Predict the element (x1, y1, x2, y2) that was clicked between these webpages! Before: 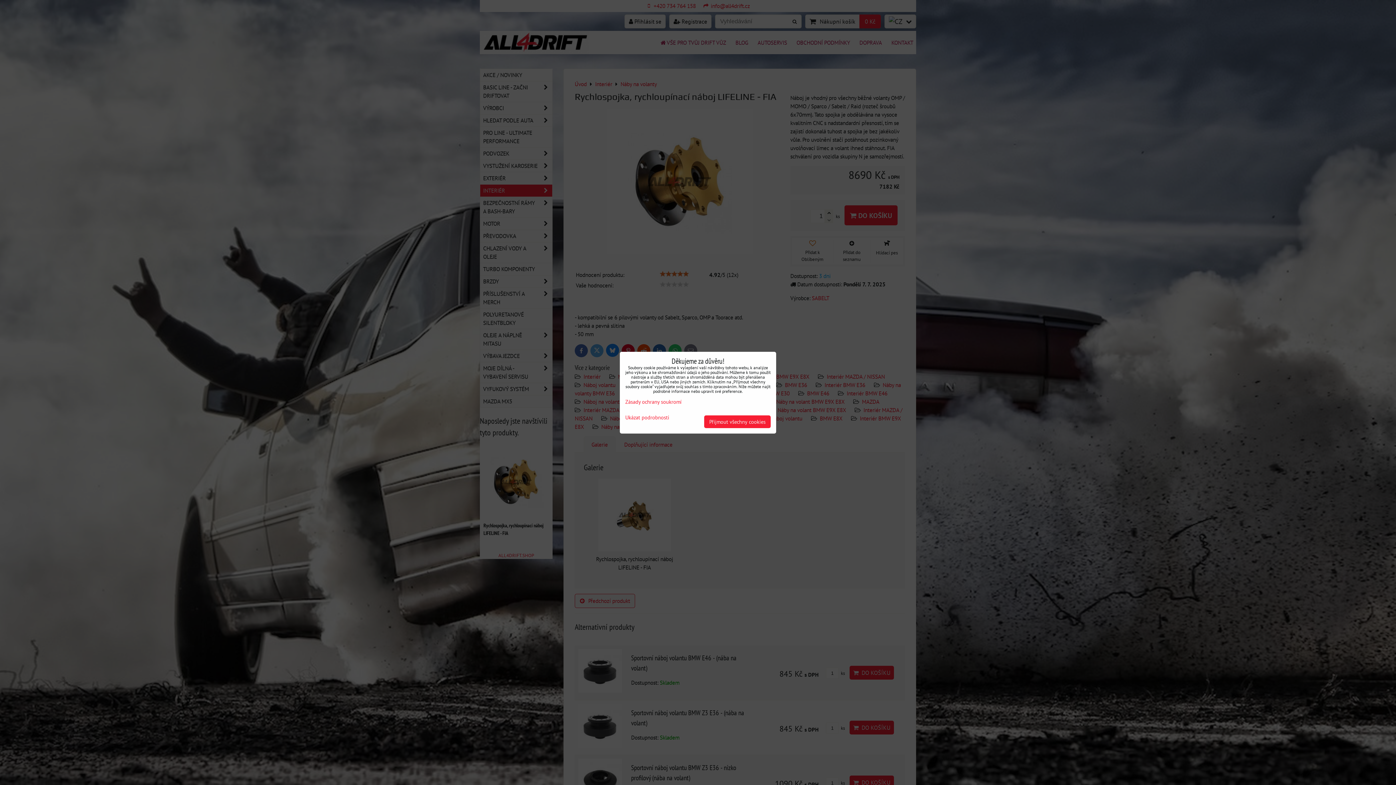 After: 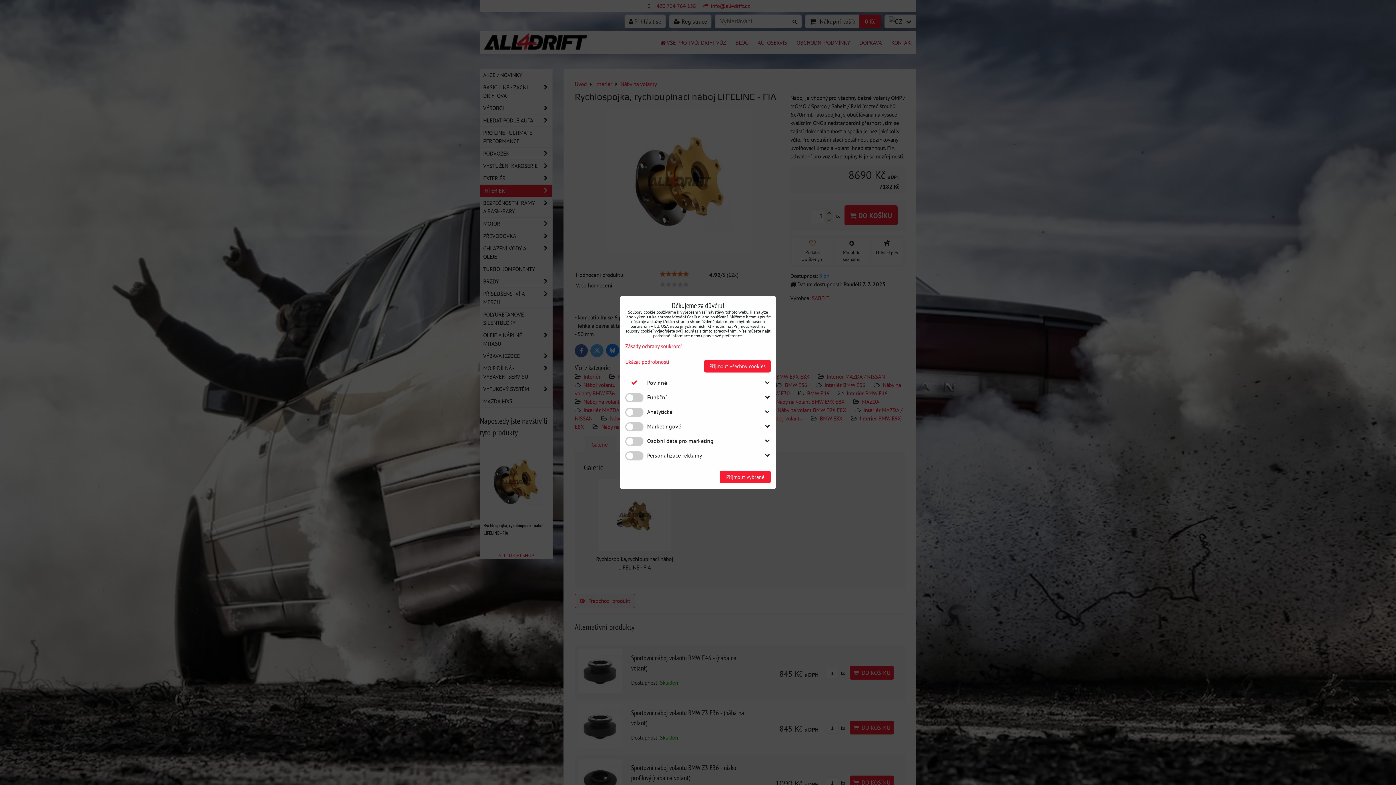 Action: bbox: (625, 414, 669, 420) label: Ukázat podrobnosti